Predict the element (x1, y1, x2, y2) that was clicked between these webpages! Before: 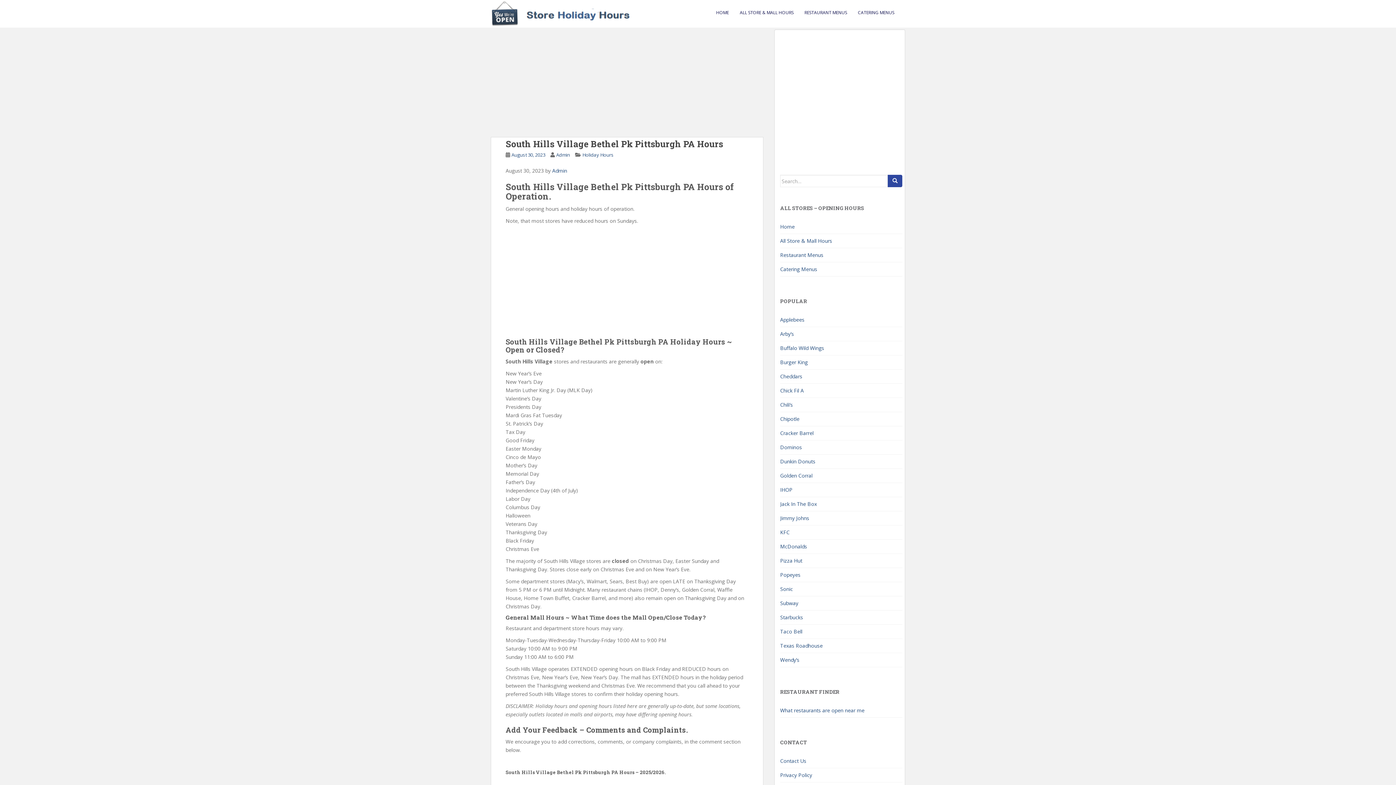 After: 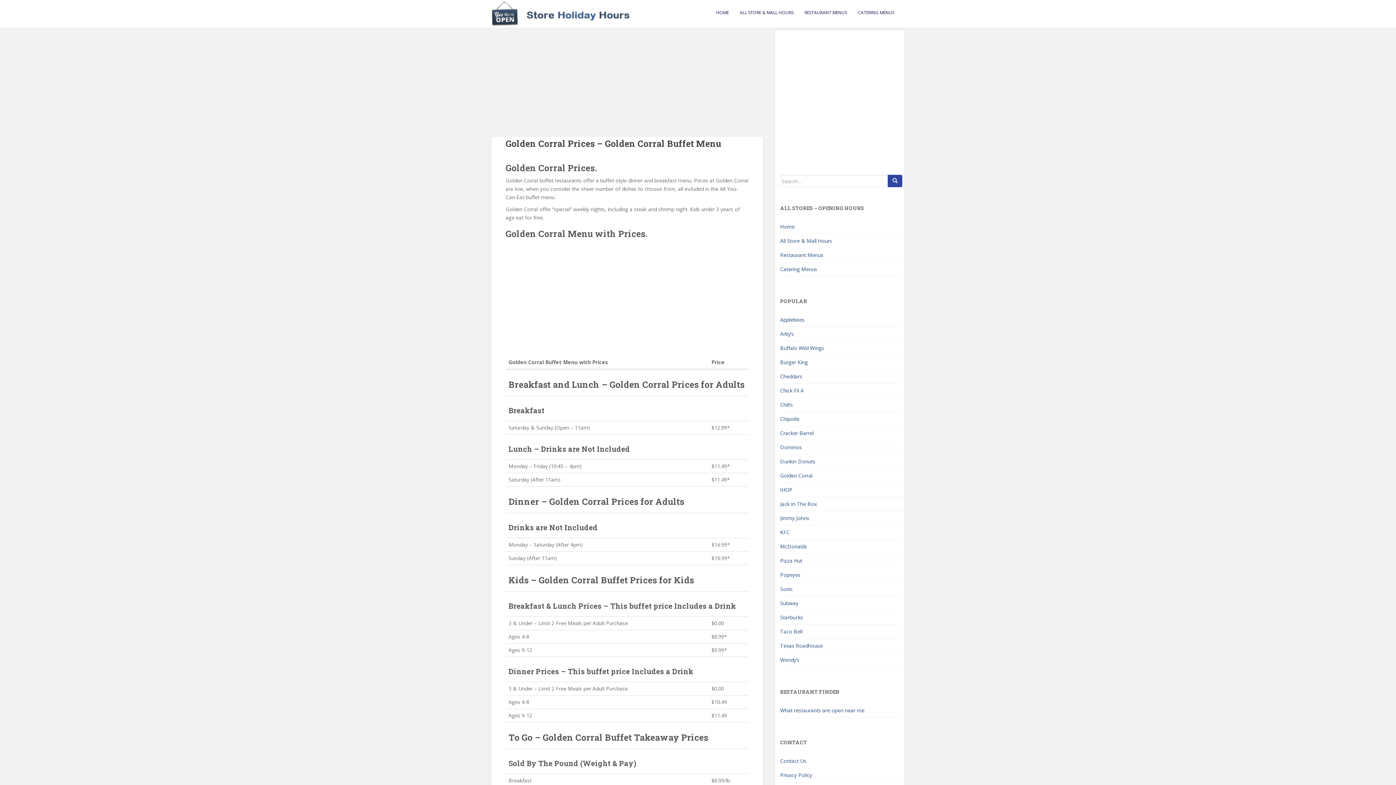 Action: bbox: (780, 469, 902, 483) label: Golden Corral